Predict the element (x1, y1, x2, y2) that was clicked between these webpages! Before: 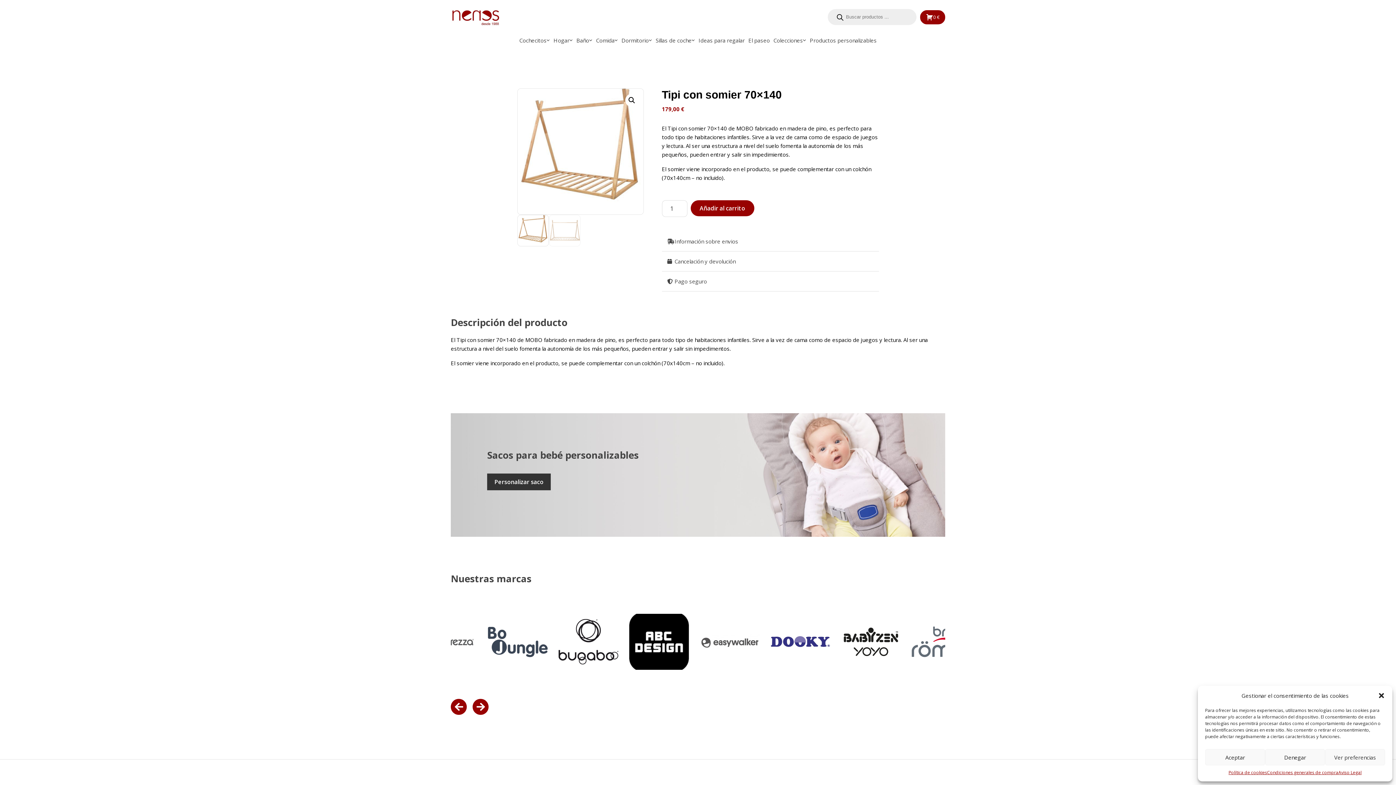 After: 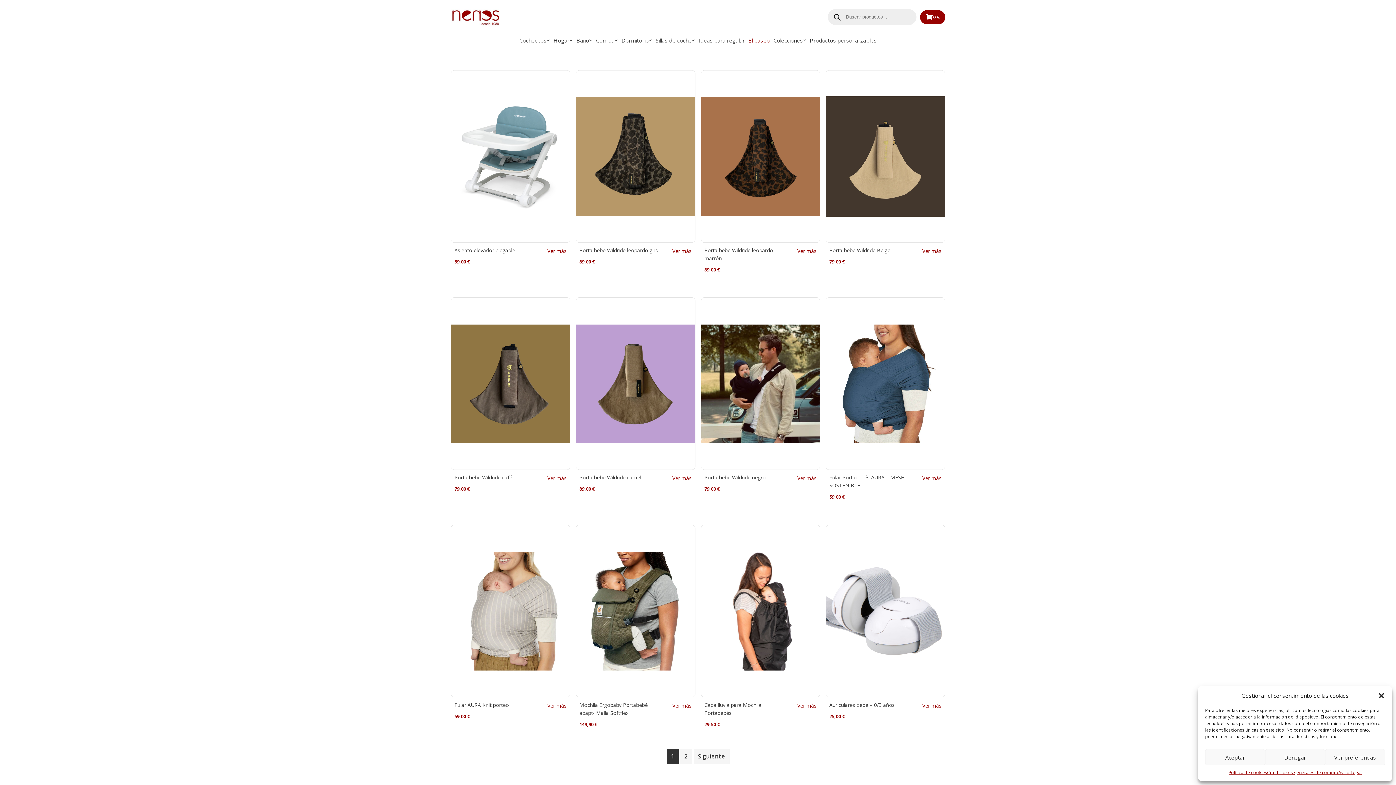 Action: bbox: (746, 34, 771, 46) label: El paseo